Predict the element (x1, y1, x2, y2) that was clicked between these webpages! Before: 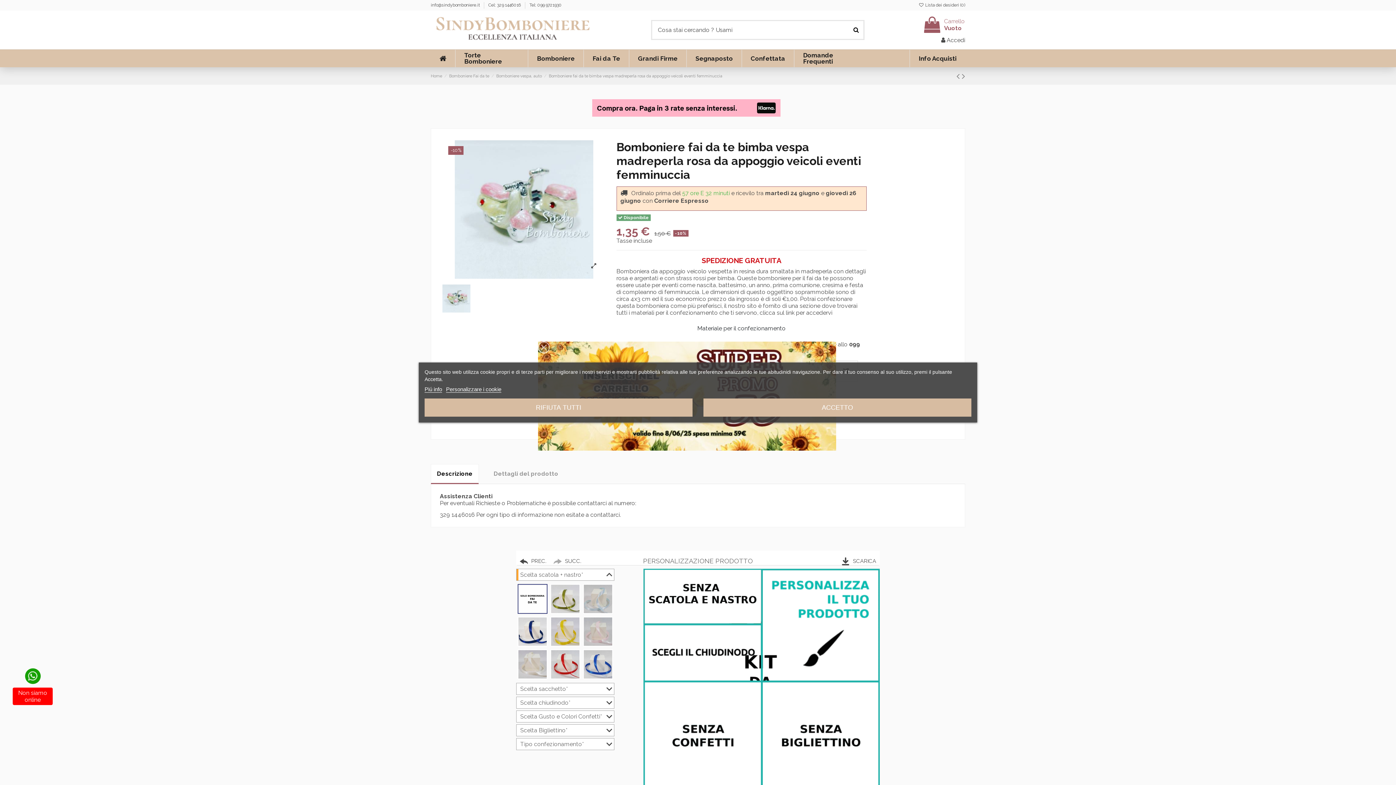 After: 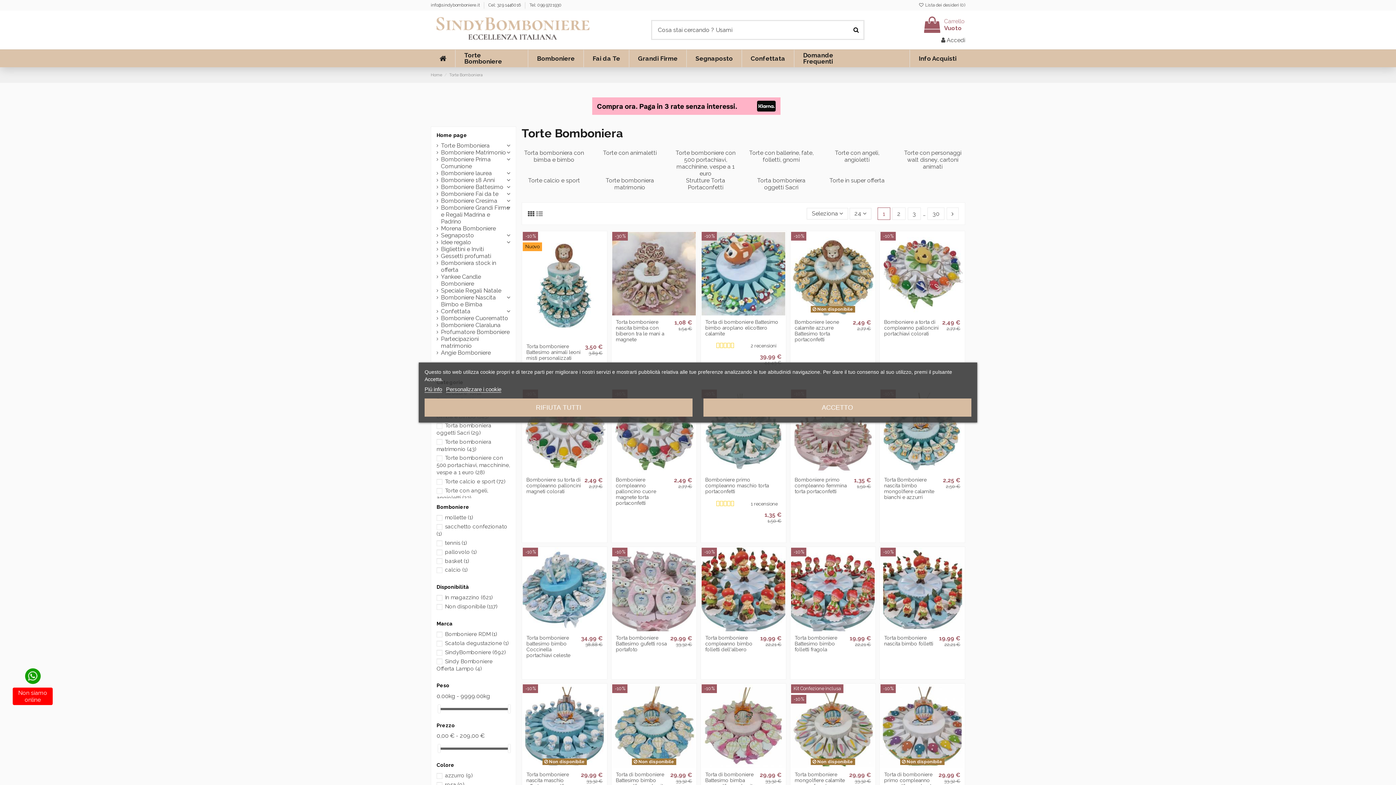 Action: bbox: (455, 49, 528, 67) label: Torte Bomboniere